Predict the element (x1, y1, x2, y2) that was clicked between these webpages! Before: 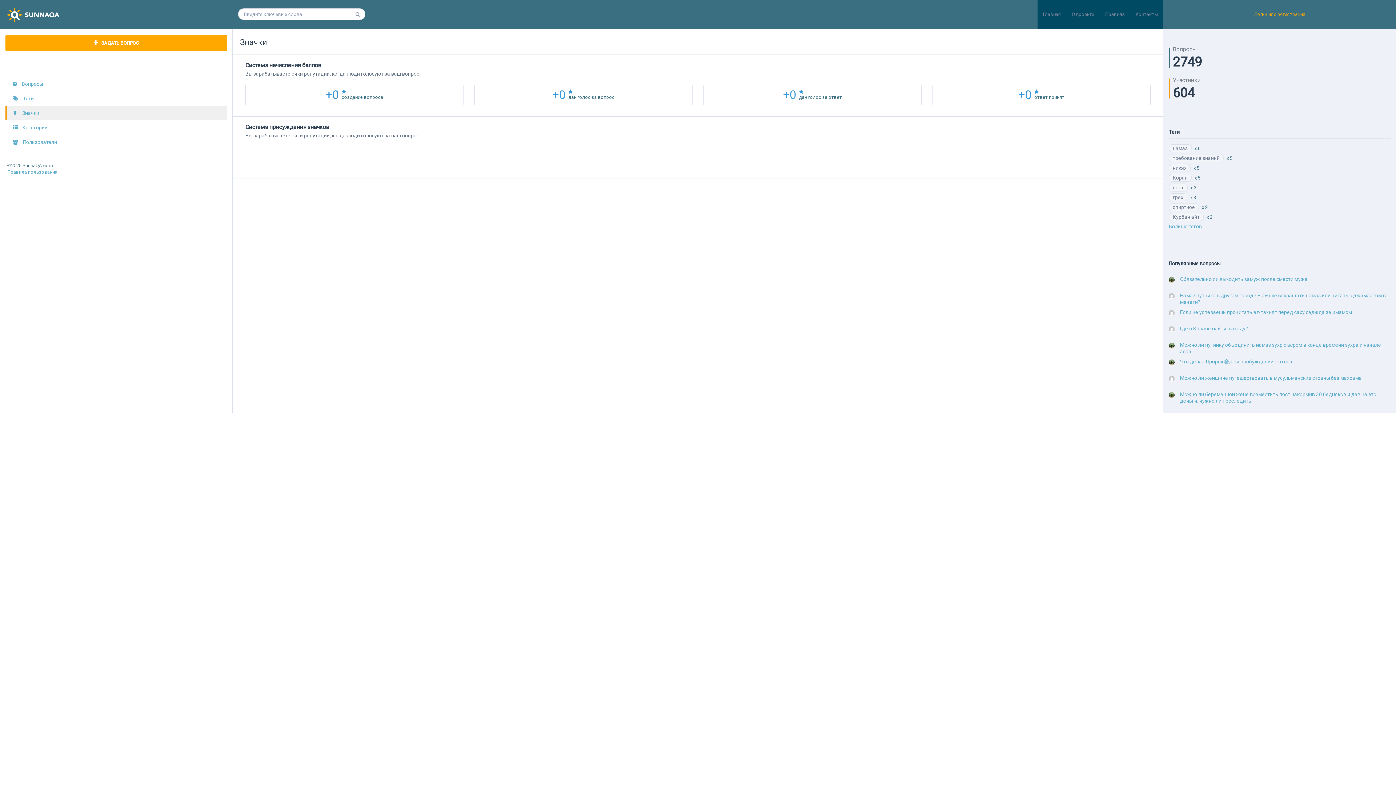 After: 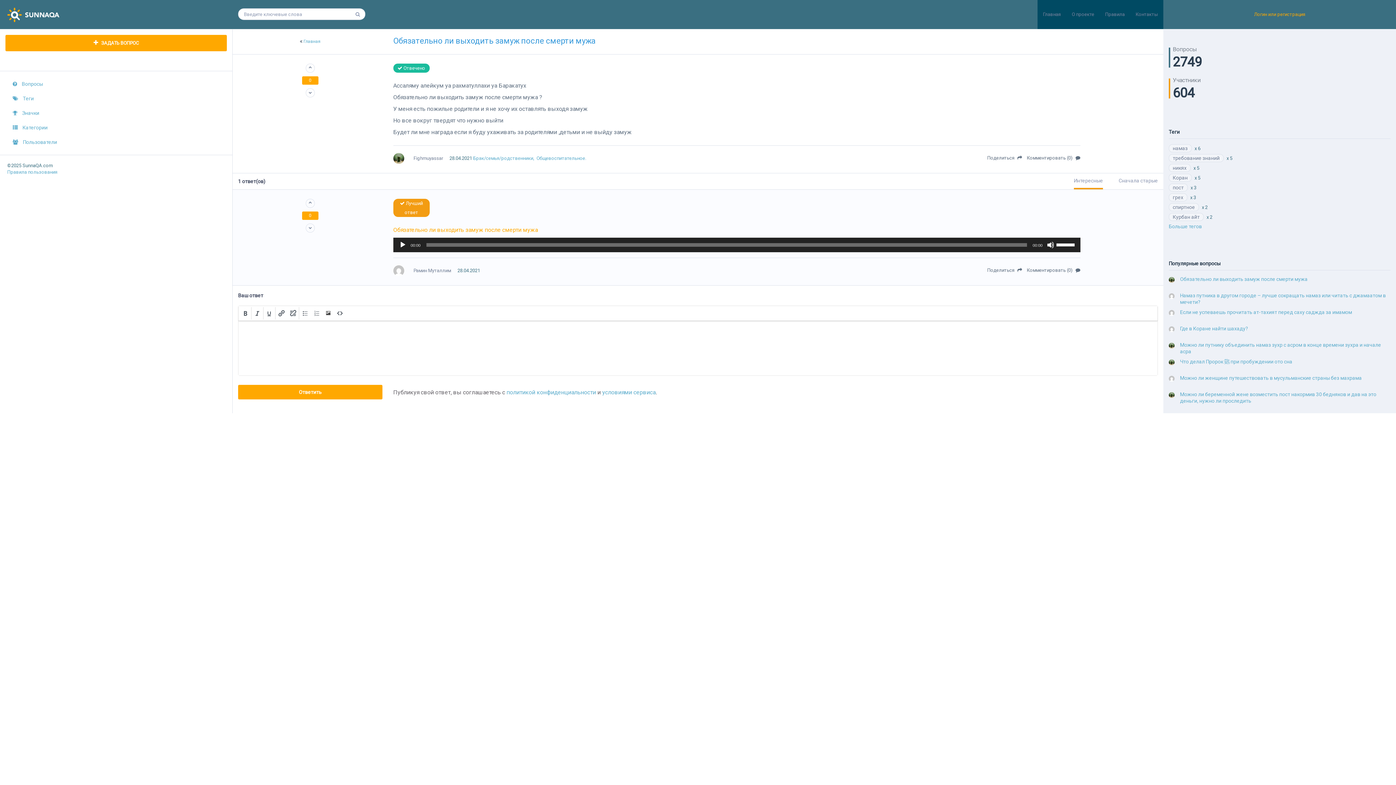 Action: bbox: (1169, 276, 1390, 282) label: Обязательно ли выходить замуж после смерти мужа